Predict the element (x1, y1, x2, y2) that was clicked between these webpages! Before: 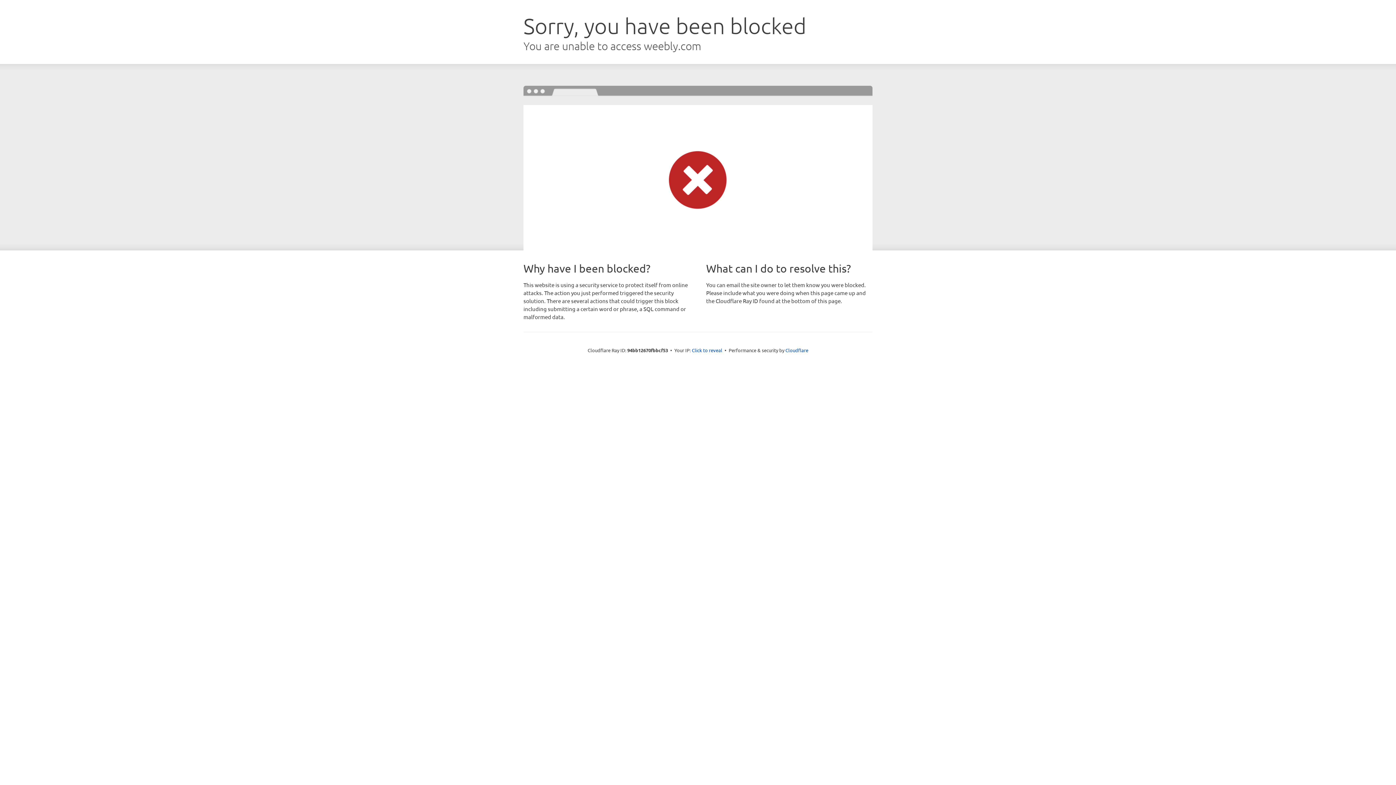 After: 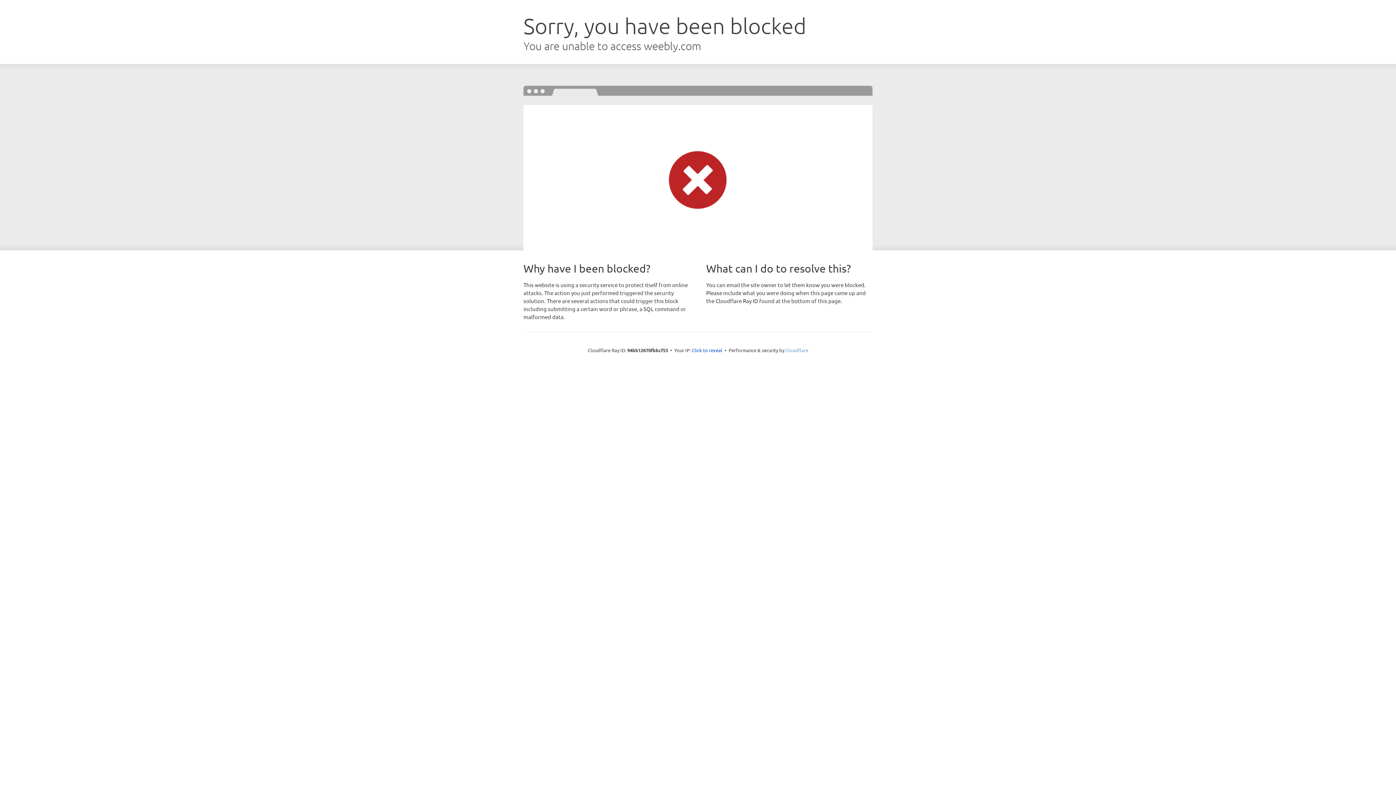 Action: label: Cloudflare bbox: (785, 347, 808, 353)